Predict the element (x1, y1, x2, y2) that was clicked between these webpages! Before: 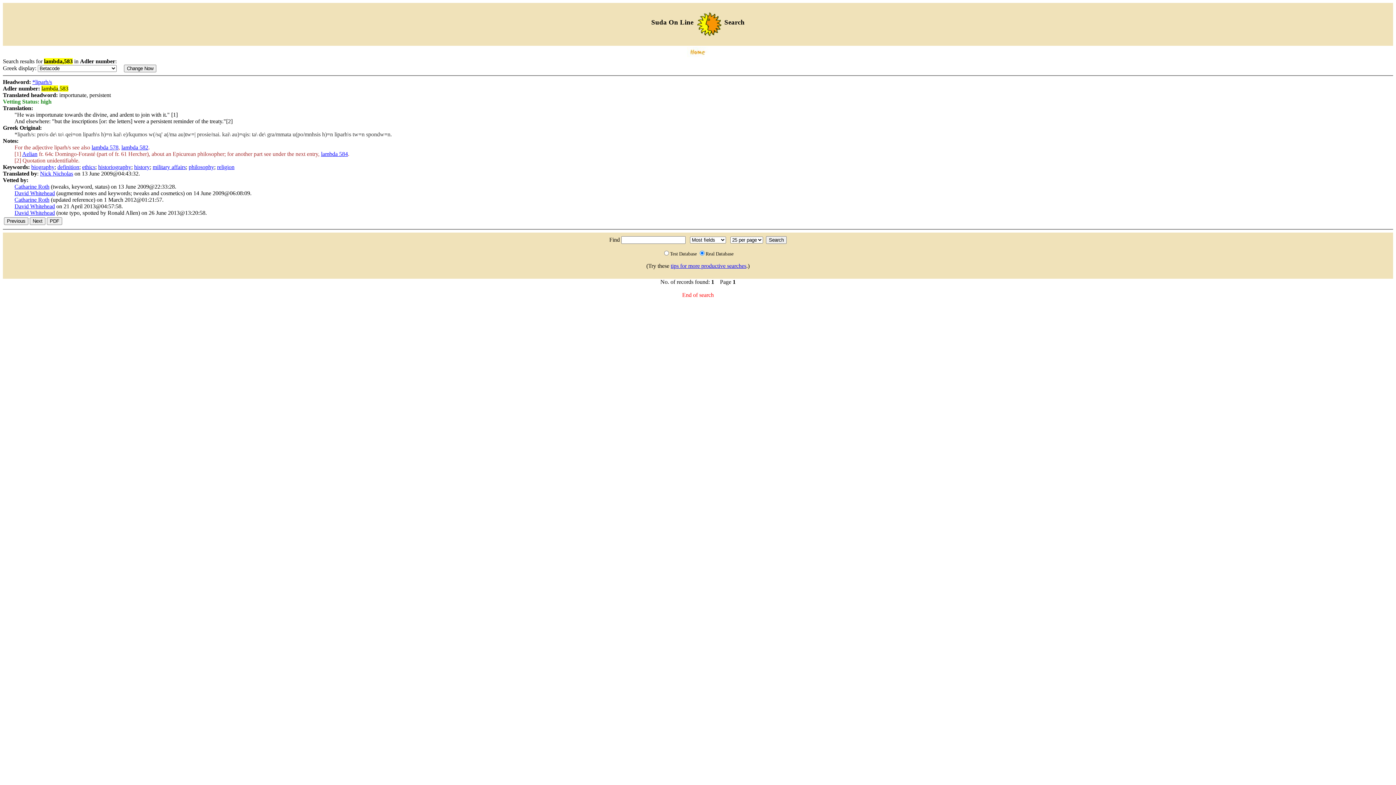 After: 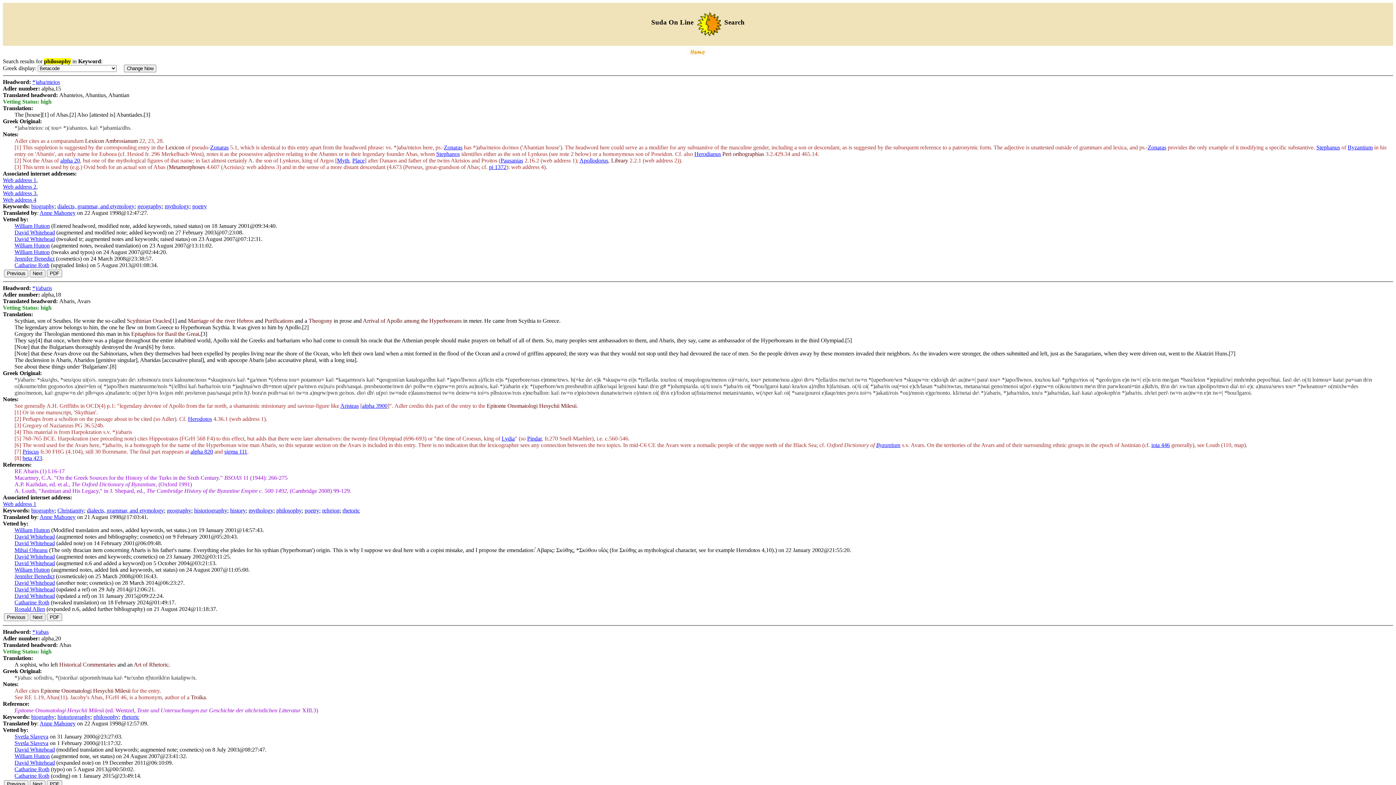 Action: bbox: (188, 164, 214, 170) label: philosophy